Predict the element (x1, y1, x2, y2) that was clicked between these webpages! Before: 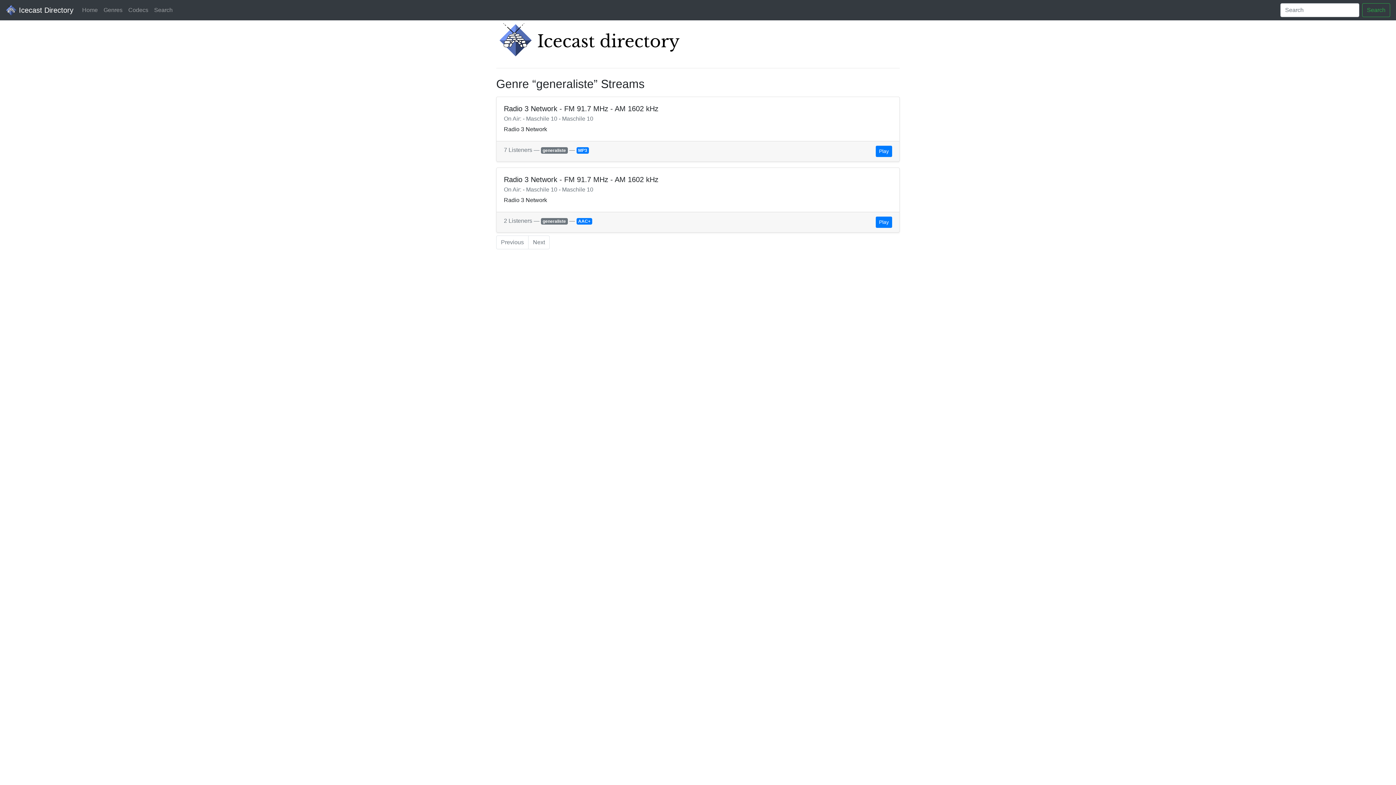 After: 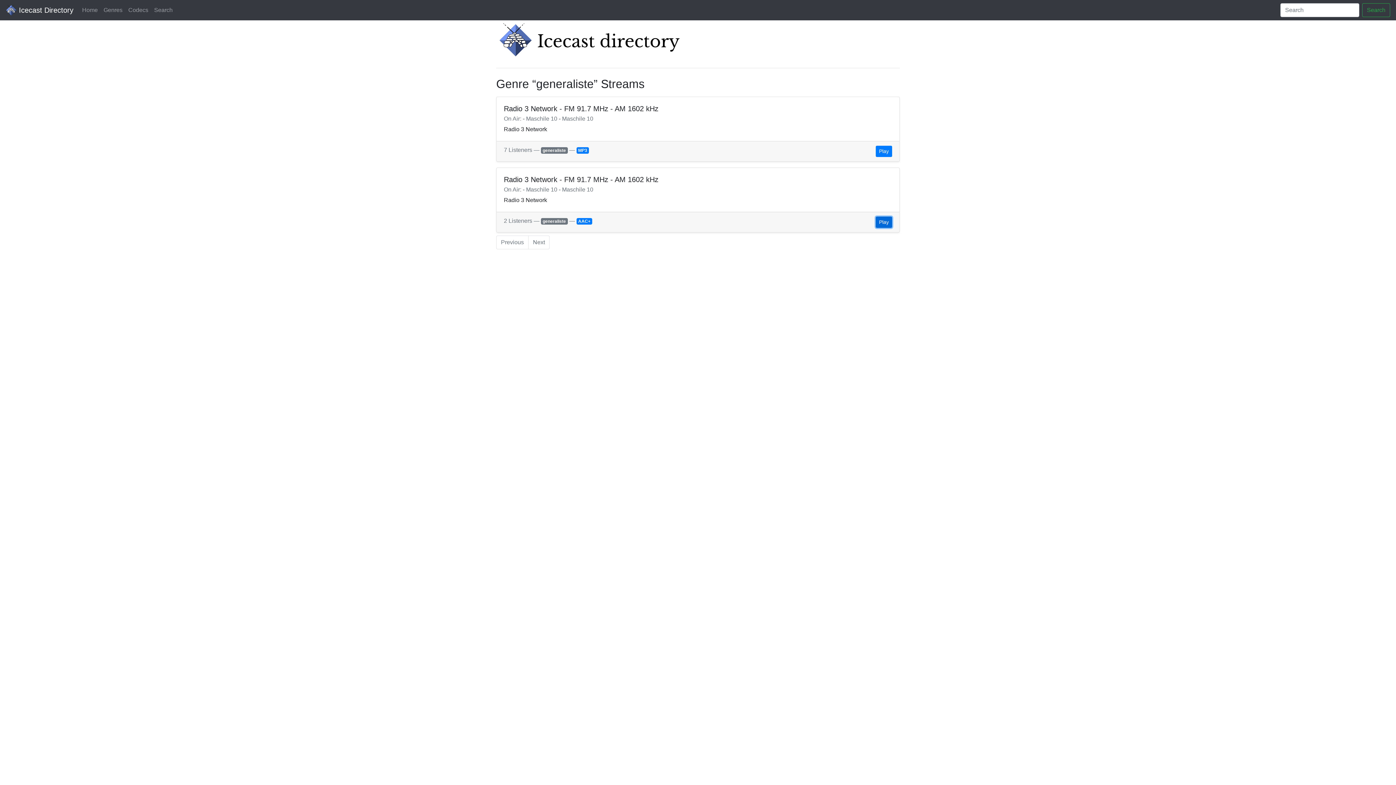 Action: label: Play bbox: (876, 216, 892, 228)